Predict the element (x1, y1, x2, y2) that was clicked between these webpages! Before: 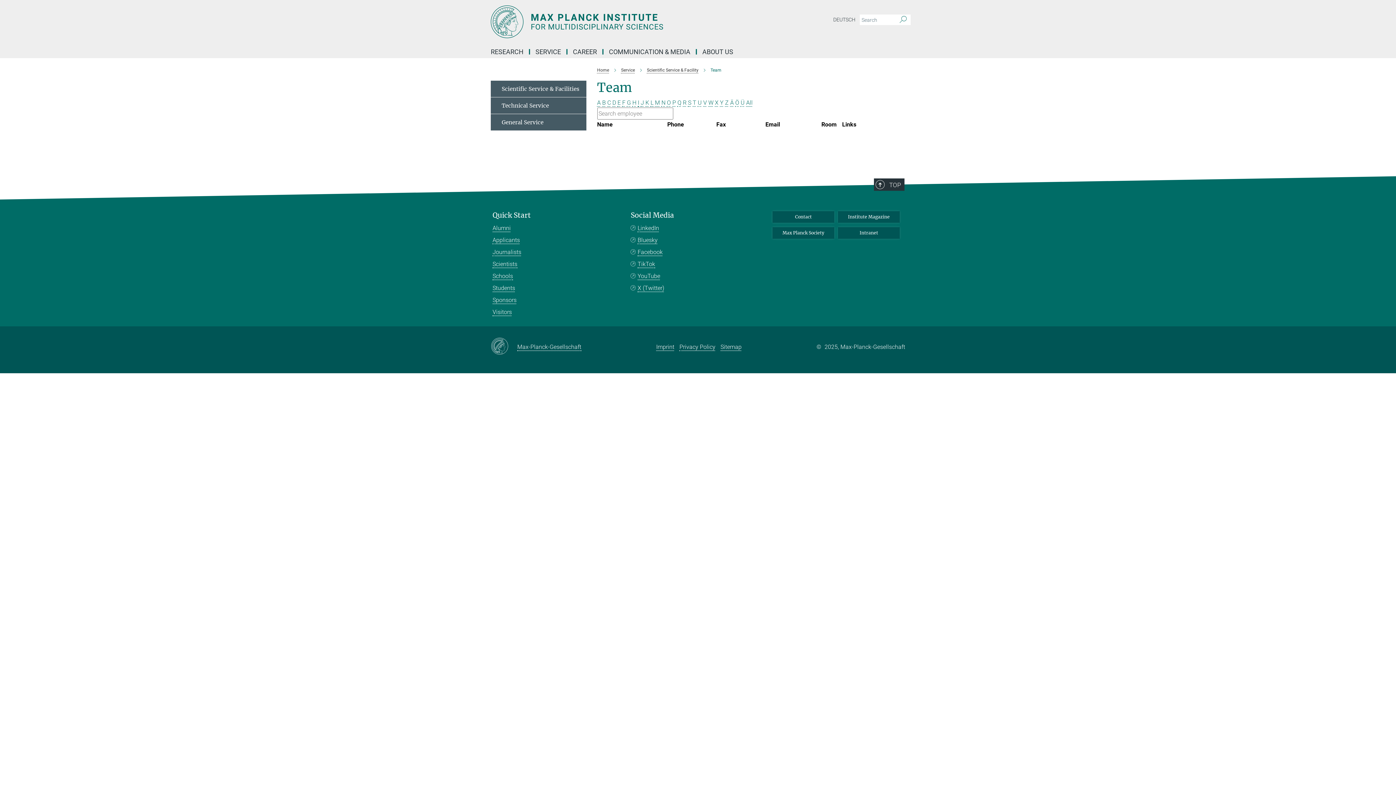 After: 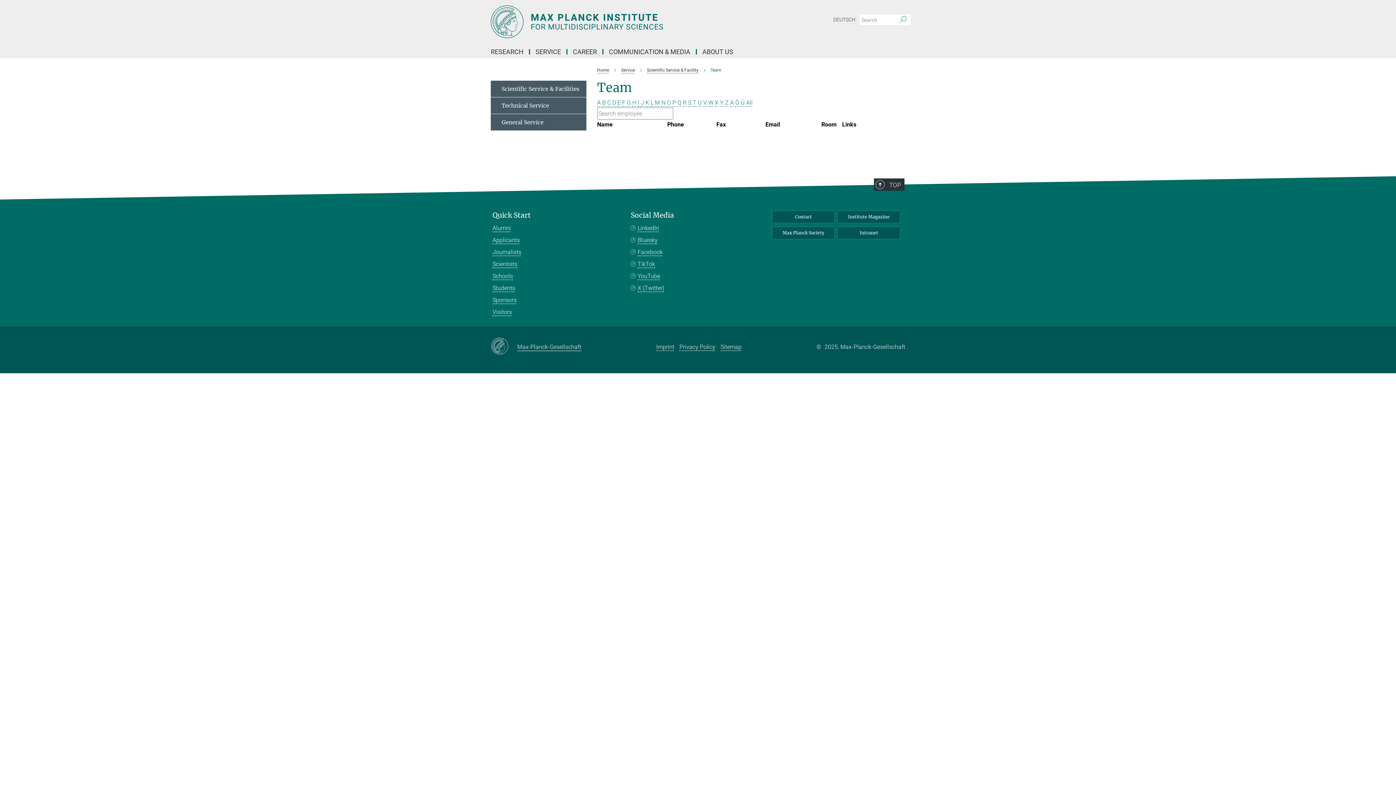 Action: label: Max-Planck-Gesellschaft bbox: (517, 342, 581, 351)